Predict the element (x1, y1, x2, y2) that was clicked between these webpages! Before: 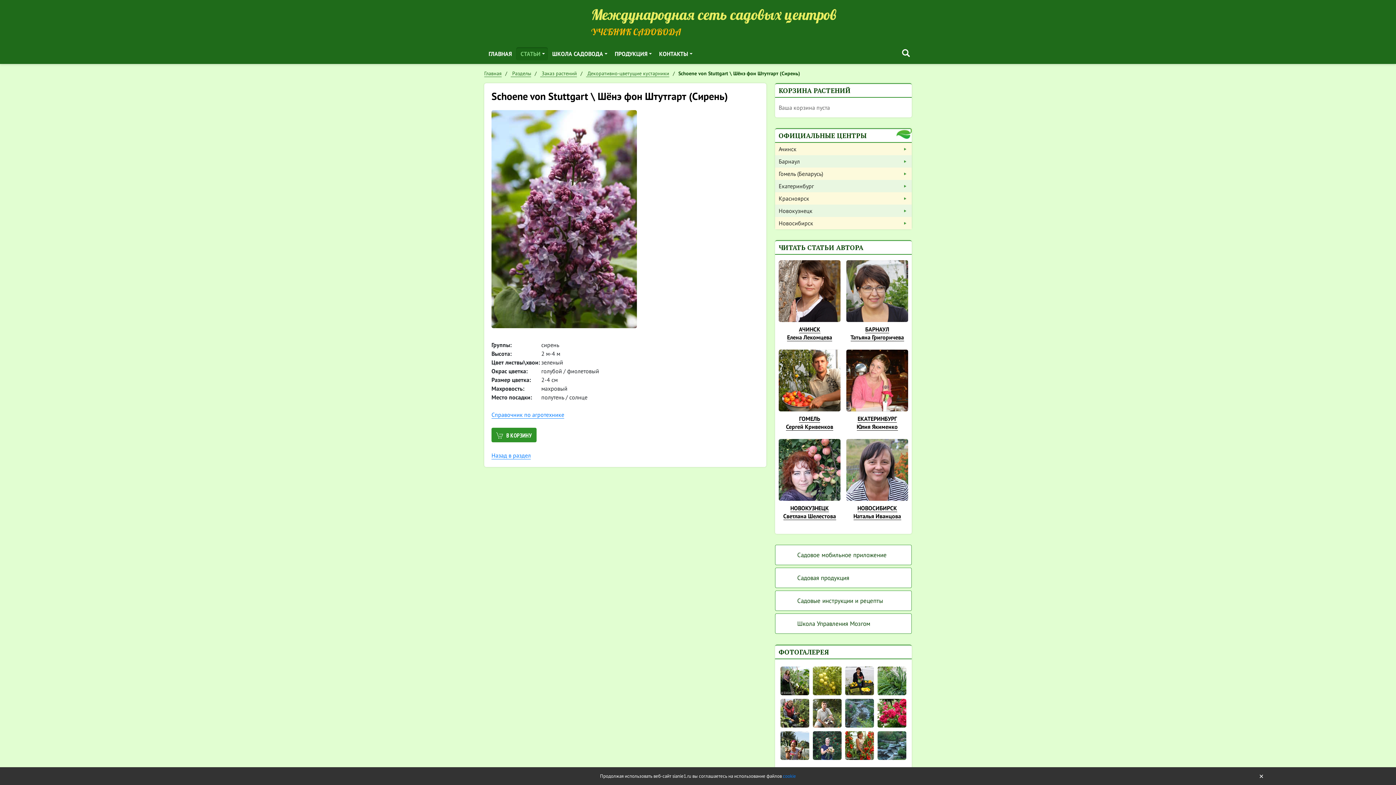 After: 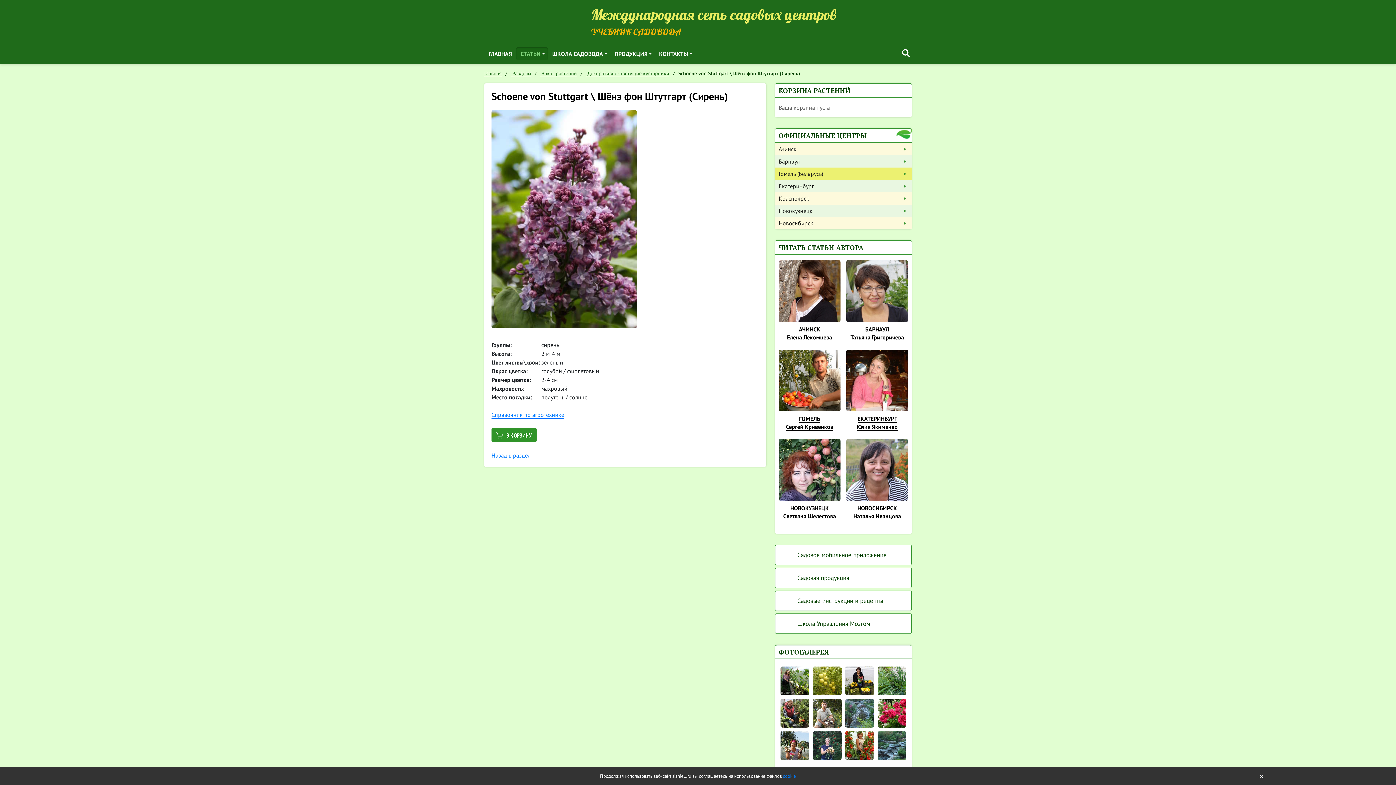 Action: bbox: (775, 167, 912, 180) label: Гомель (Беларусь)